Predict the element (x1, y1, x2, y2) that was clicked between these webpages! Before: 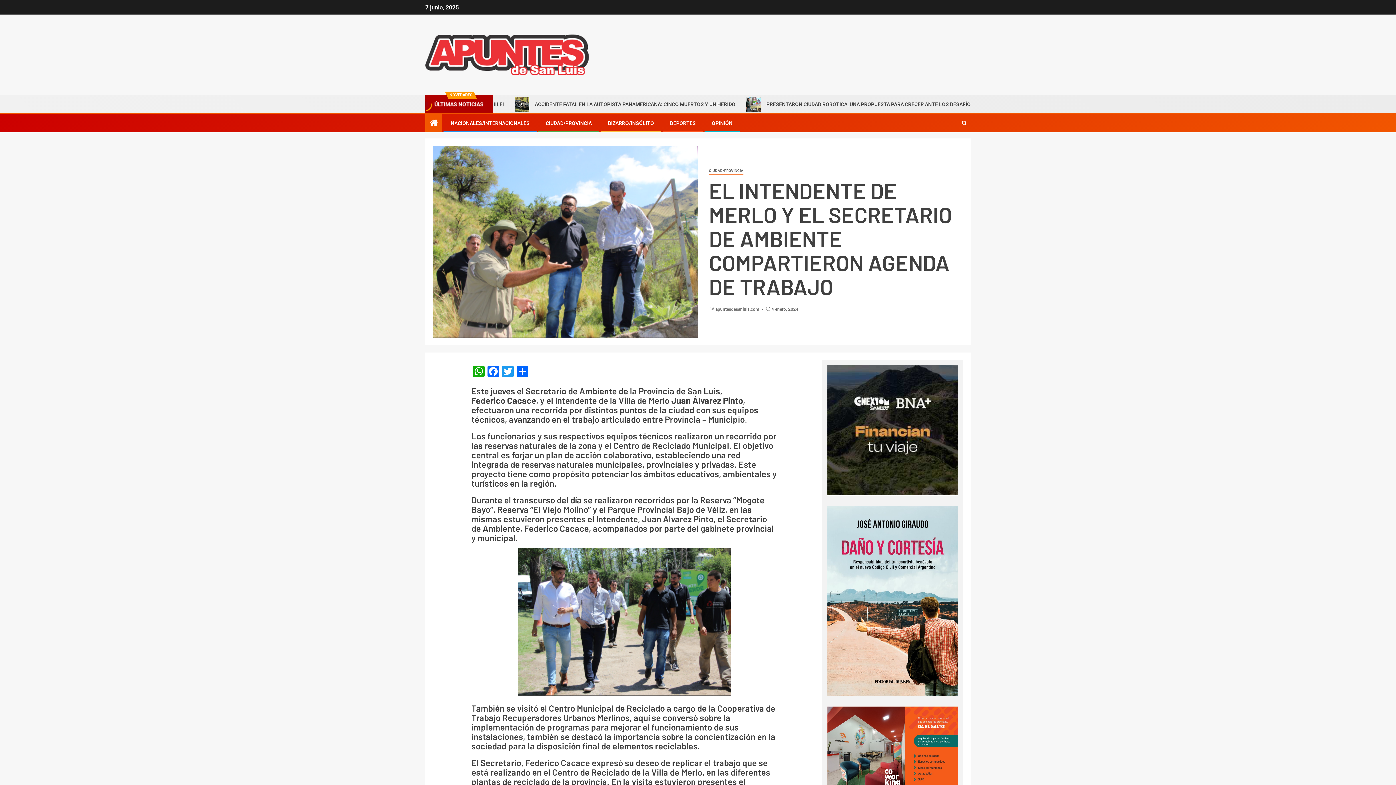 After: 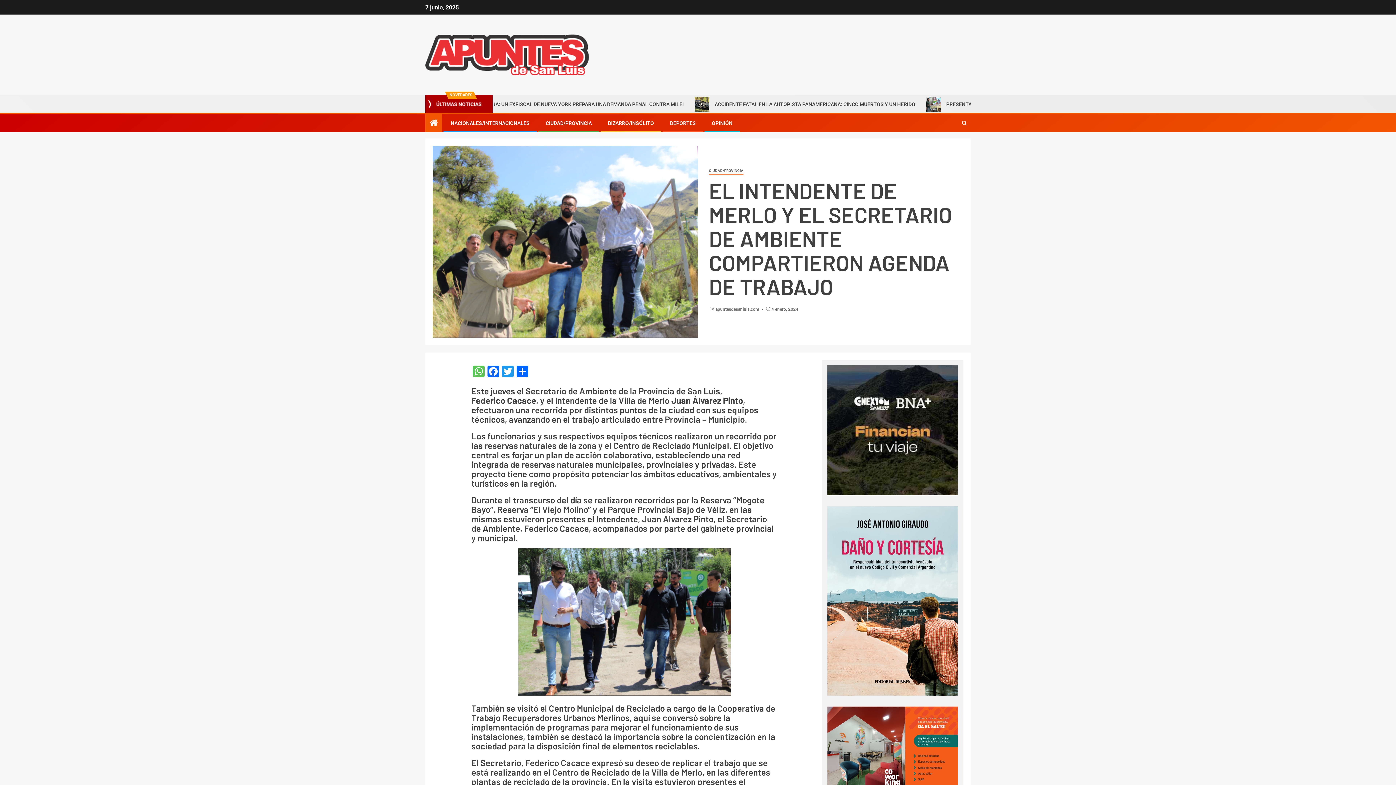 Action: bbox: (471, 365, 486, 379) label: WhatsApp